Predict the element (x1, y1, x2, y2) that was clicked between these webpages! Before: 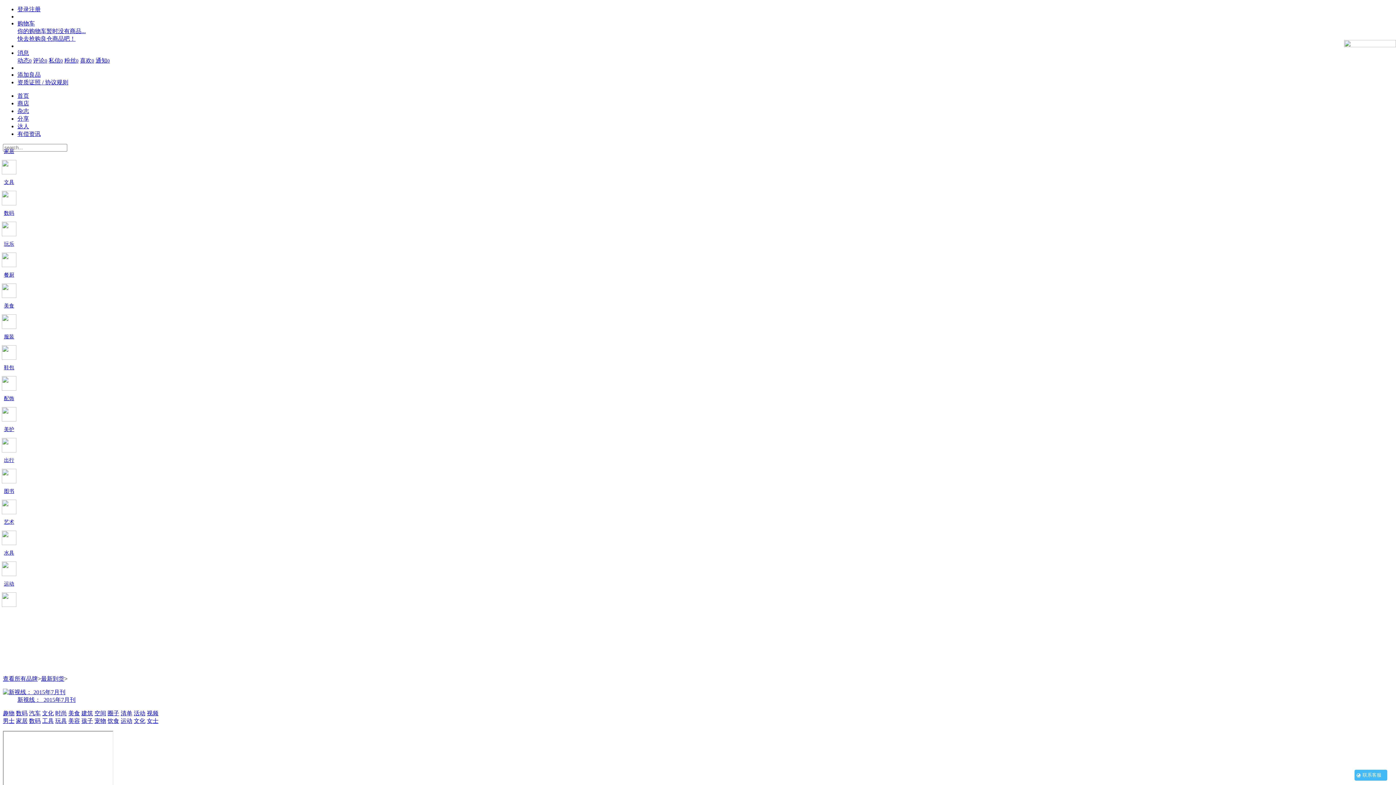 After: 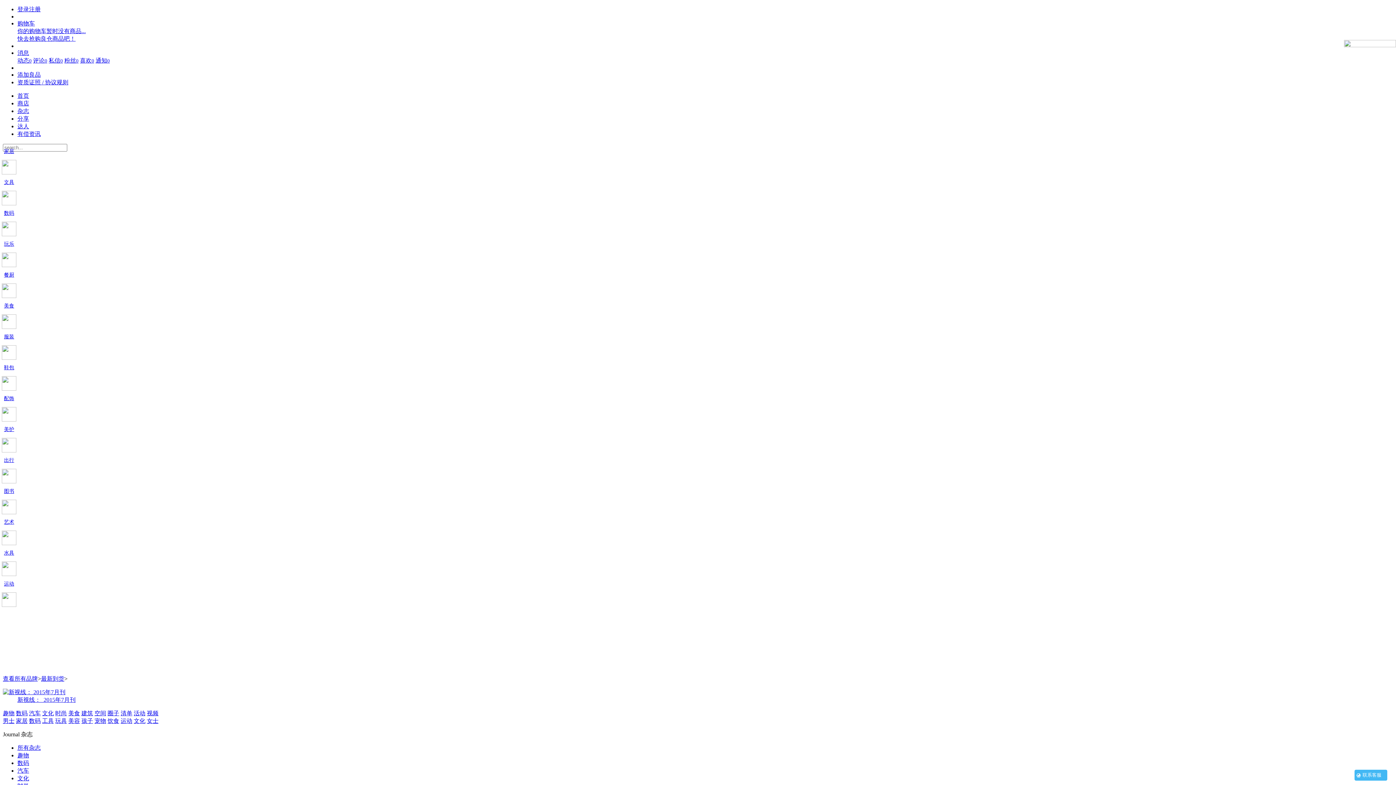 Action: bbox: (42, 710, 53, 716) label: 文化